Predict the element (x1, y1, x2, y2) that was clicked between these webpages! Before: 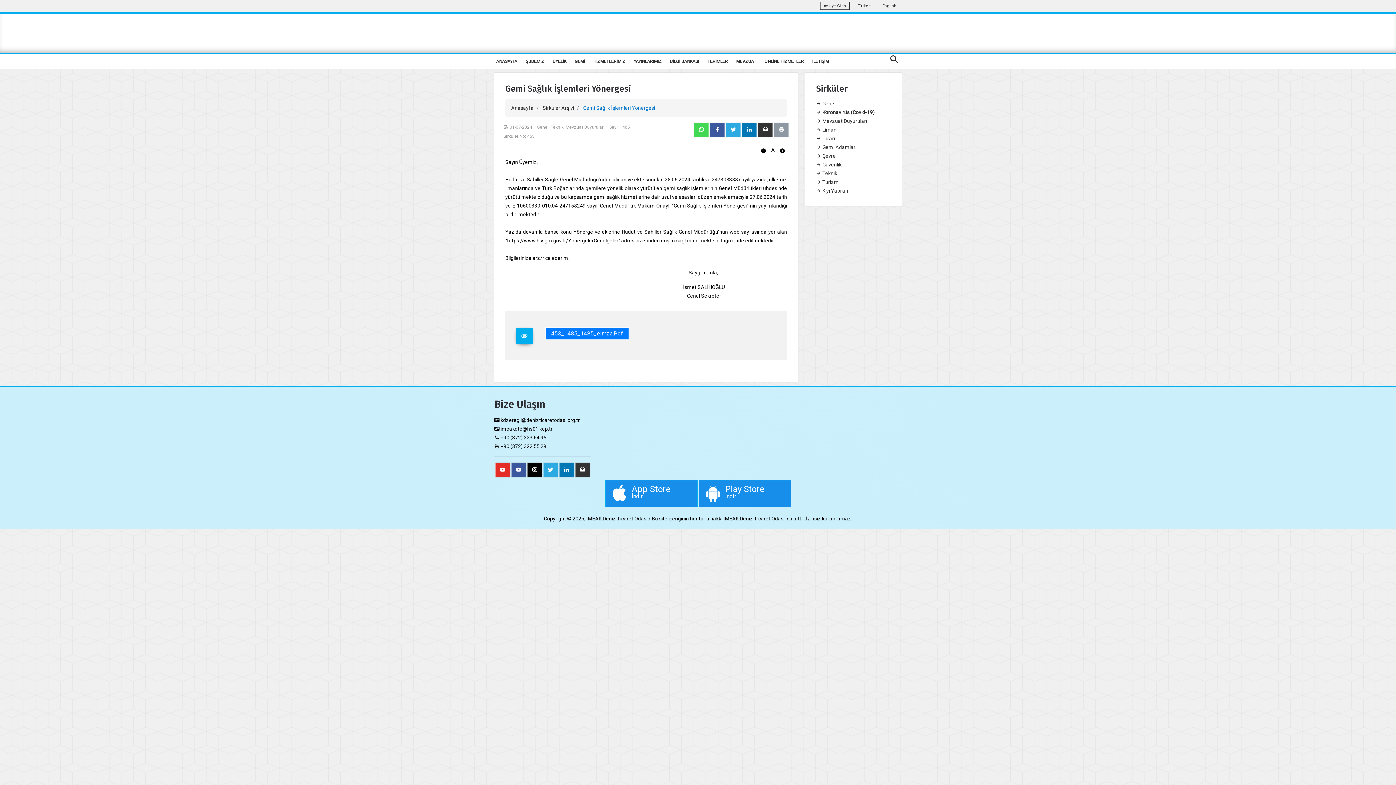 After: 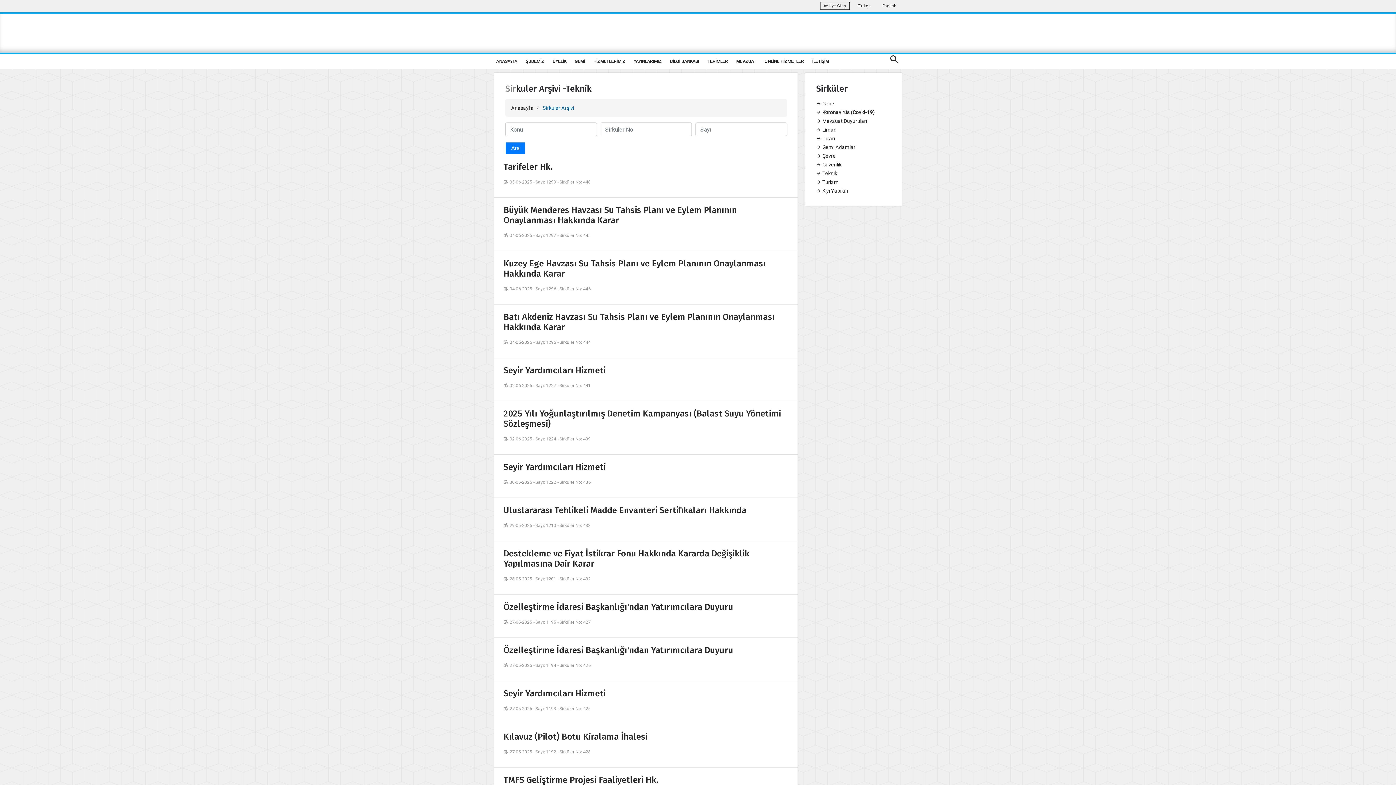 Action: bbox: (816, 169, 890, 177) label:  Teknik